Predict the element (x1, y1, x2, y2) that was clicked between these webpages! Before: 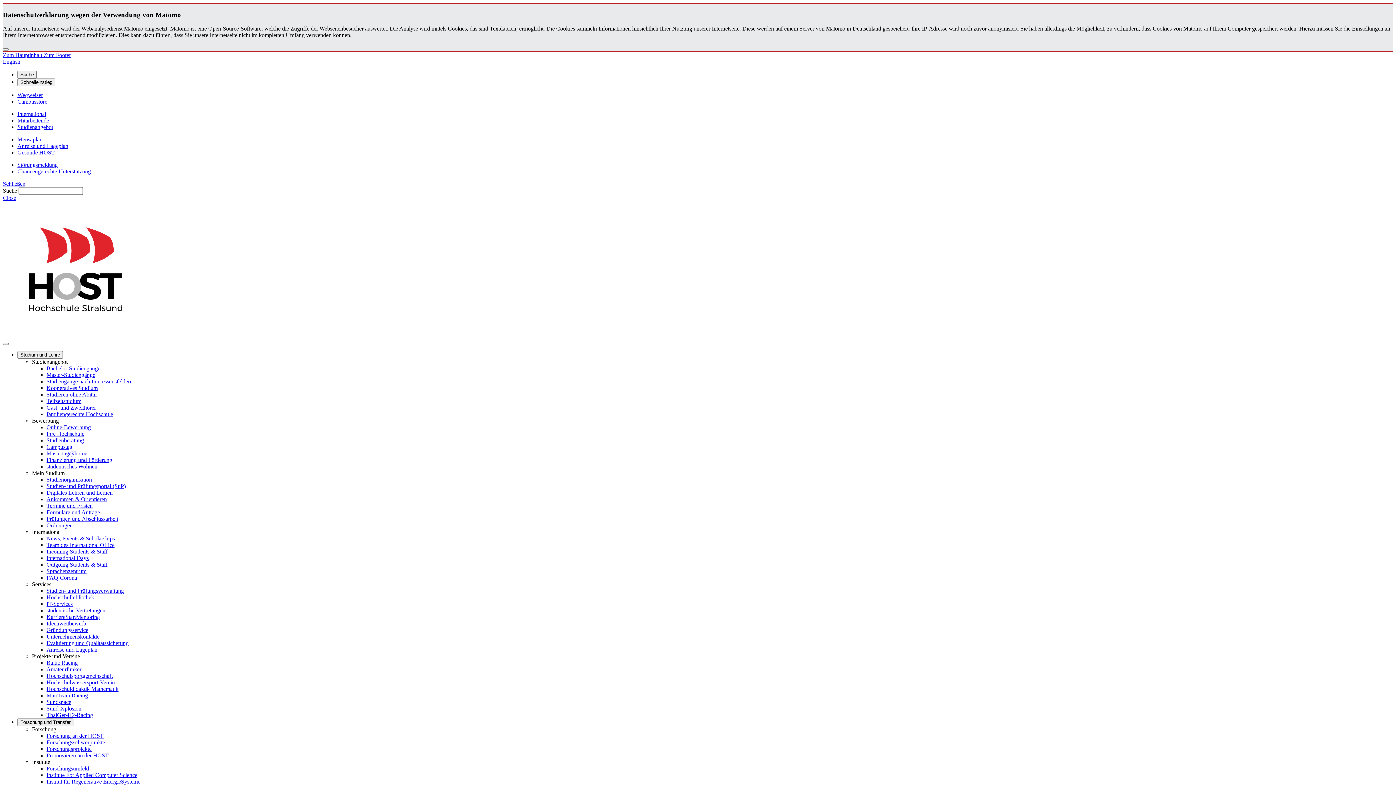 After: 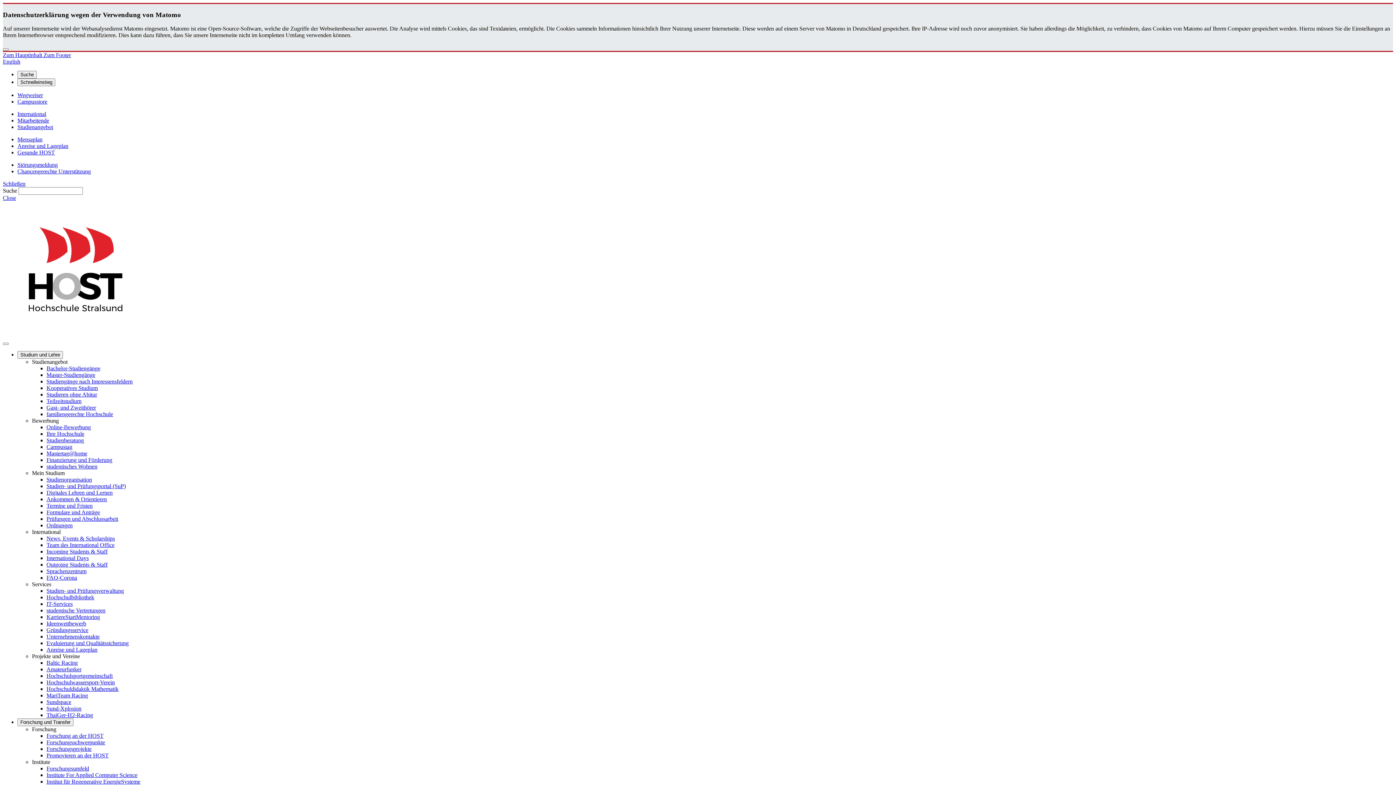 Action: label: International bbox: (17, 111, 46, 117)